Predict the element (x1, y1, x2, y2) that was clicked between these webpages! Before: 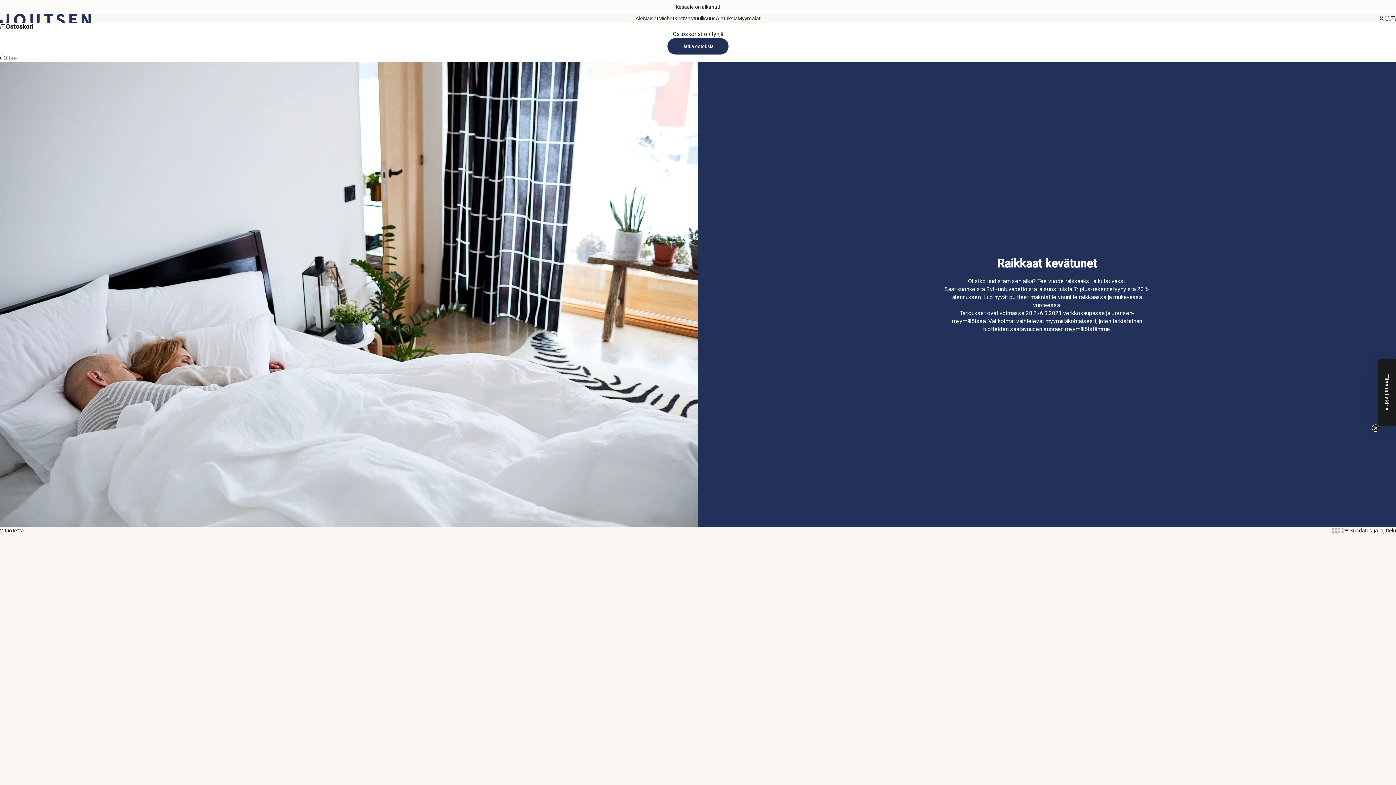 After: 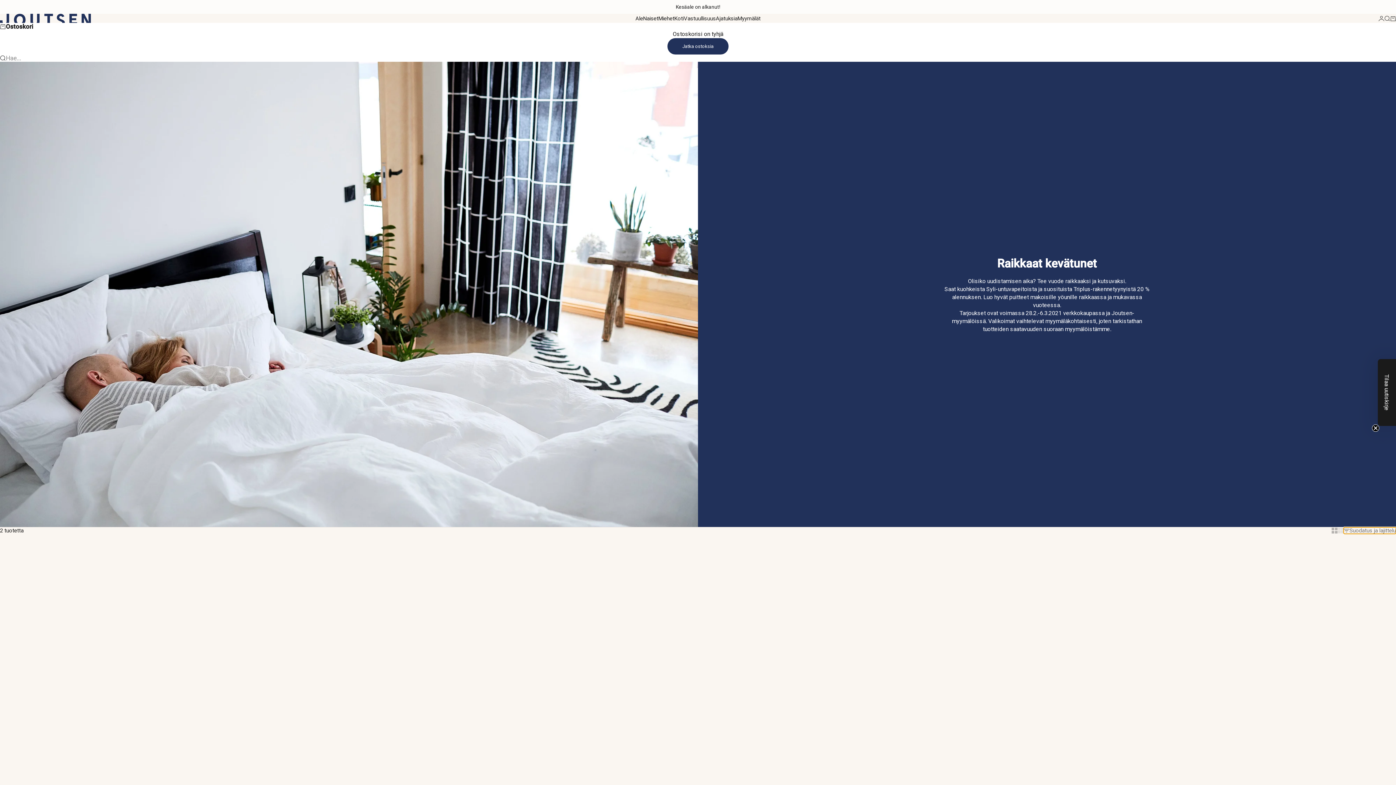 Action: label: Suodatus ja lajittelu bbox: (1344, 527, 1396, 534)